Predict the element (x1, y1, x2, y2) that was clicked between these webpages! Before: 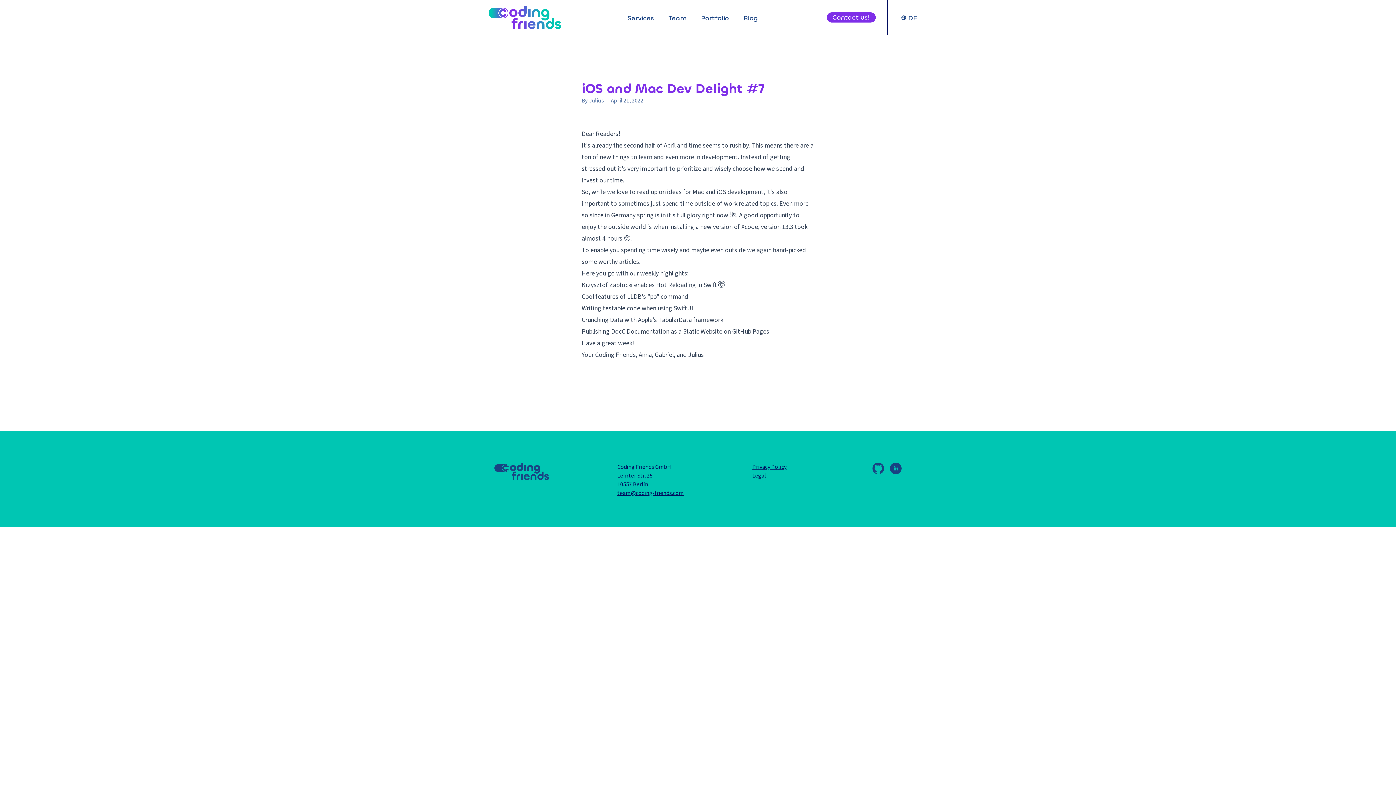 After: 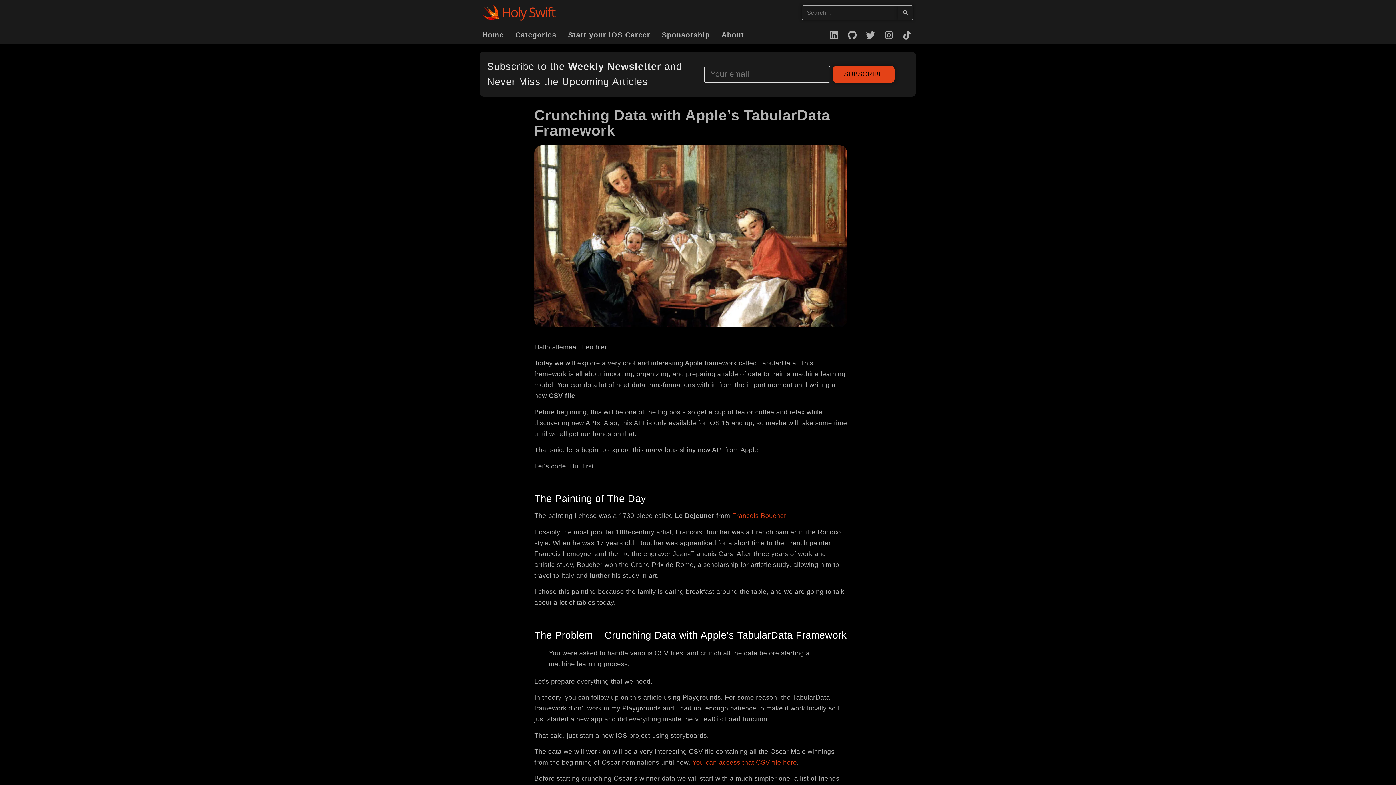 Action: label: Crunching Data with Apple's TabularData framework bbox: (581, 315, 723, 324)